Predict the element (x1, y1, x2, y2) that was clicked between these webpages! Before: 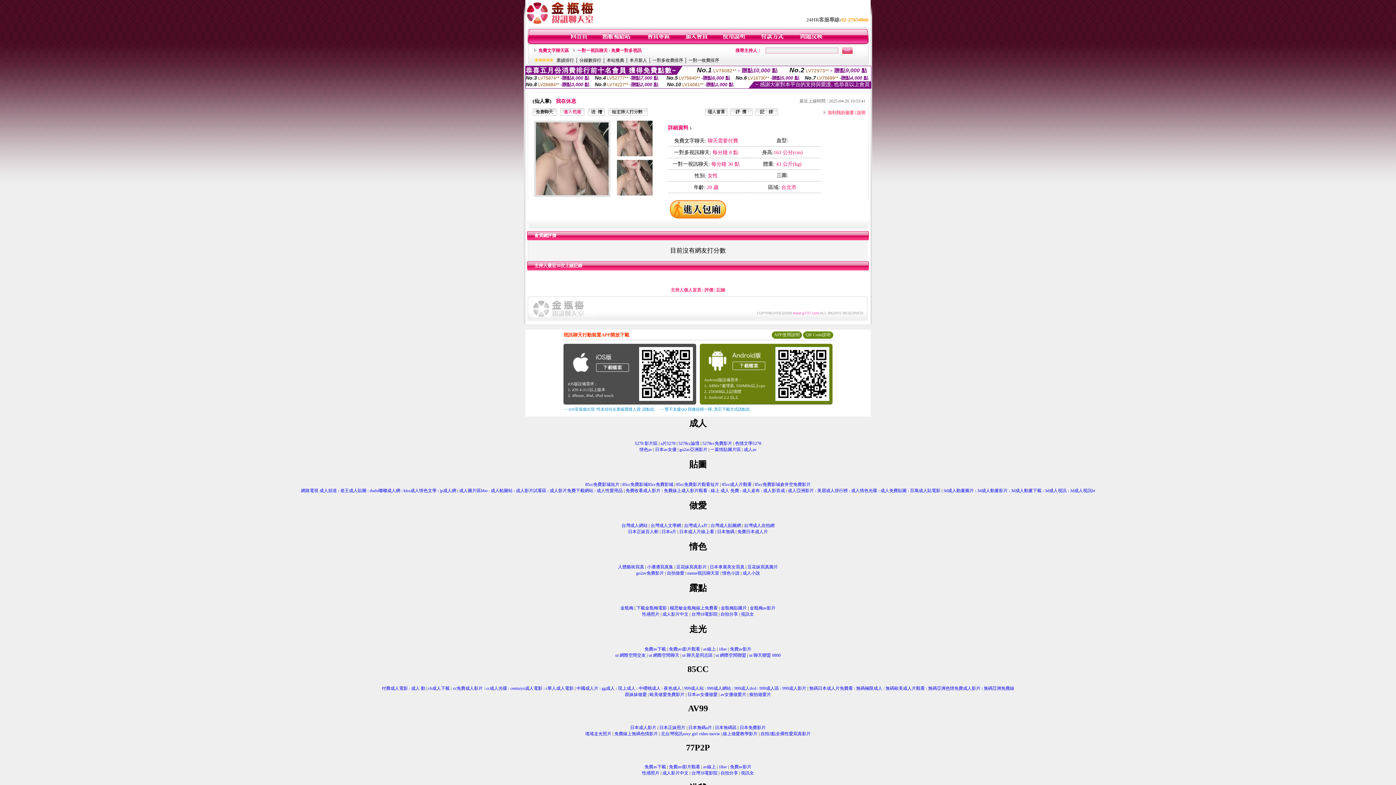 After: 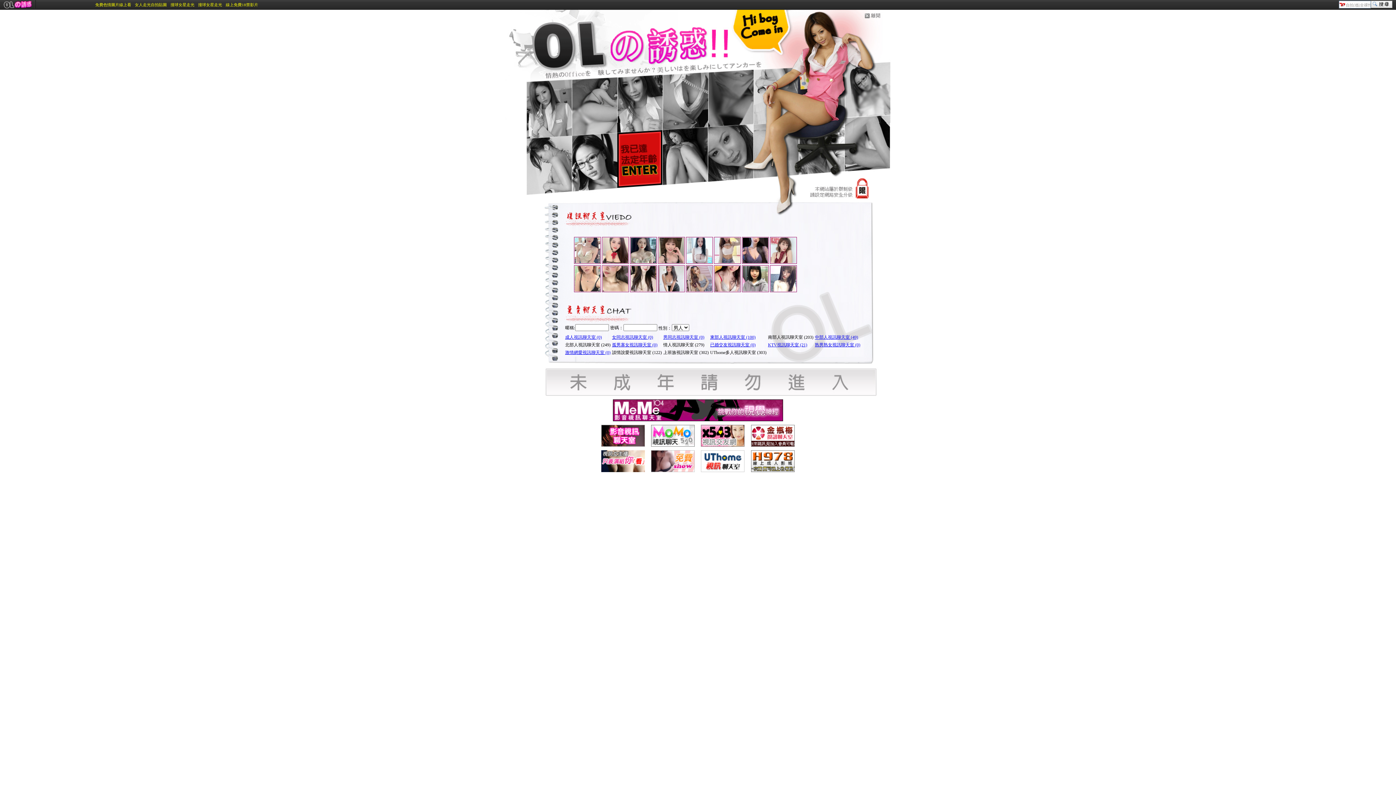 Action: label: 免費線上無碼色情影片 bbox: (614, 731, 658, 736)